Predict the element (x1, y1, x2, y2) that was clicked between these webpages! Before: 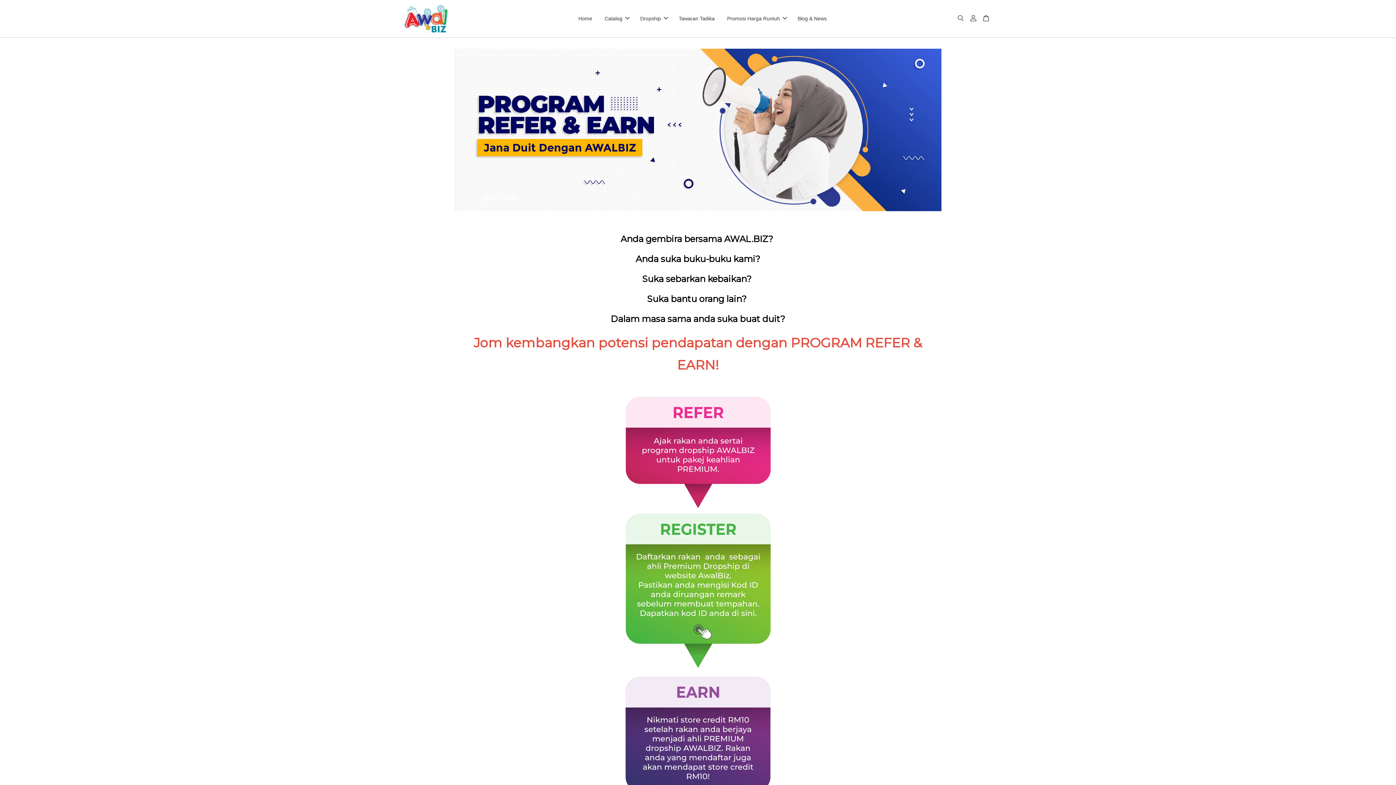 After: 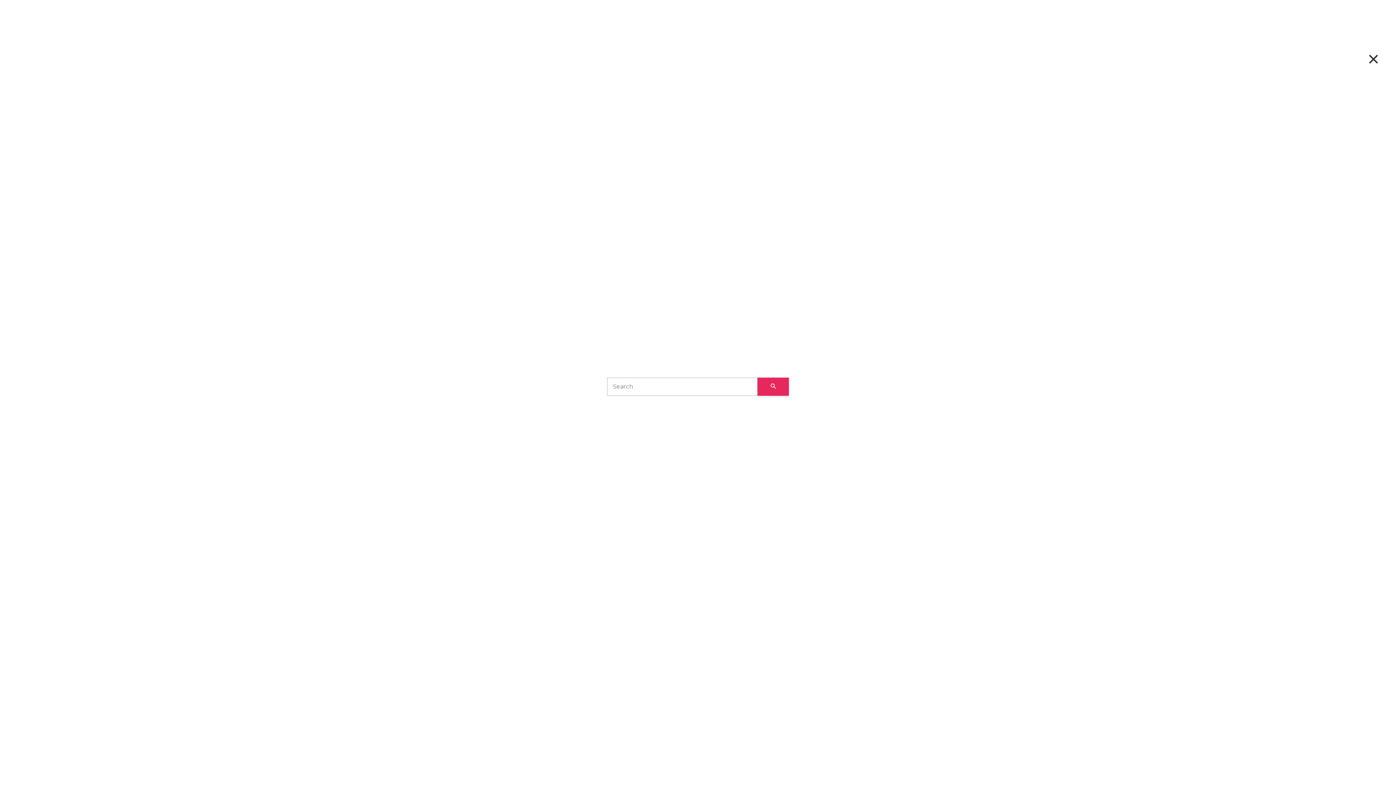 Action: bbox: (954, 15, 967, 22)